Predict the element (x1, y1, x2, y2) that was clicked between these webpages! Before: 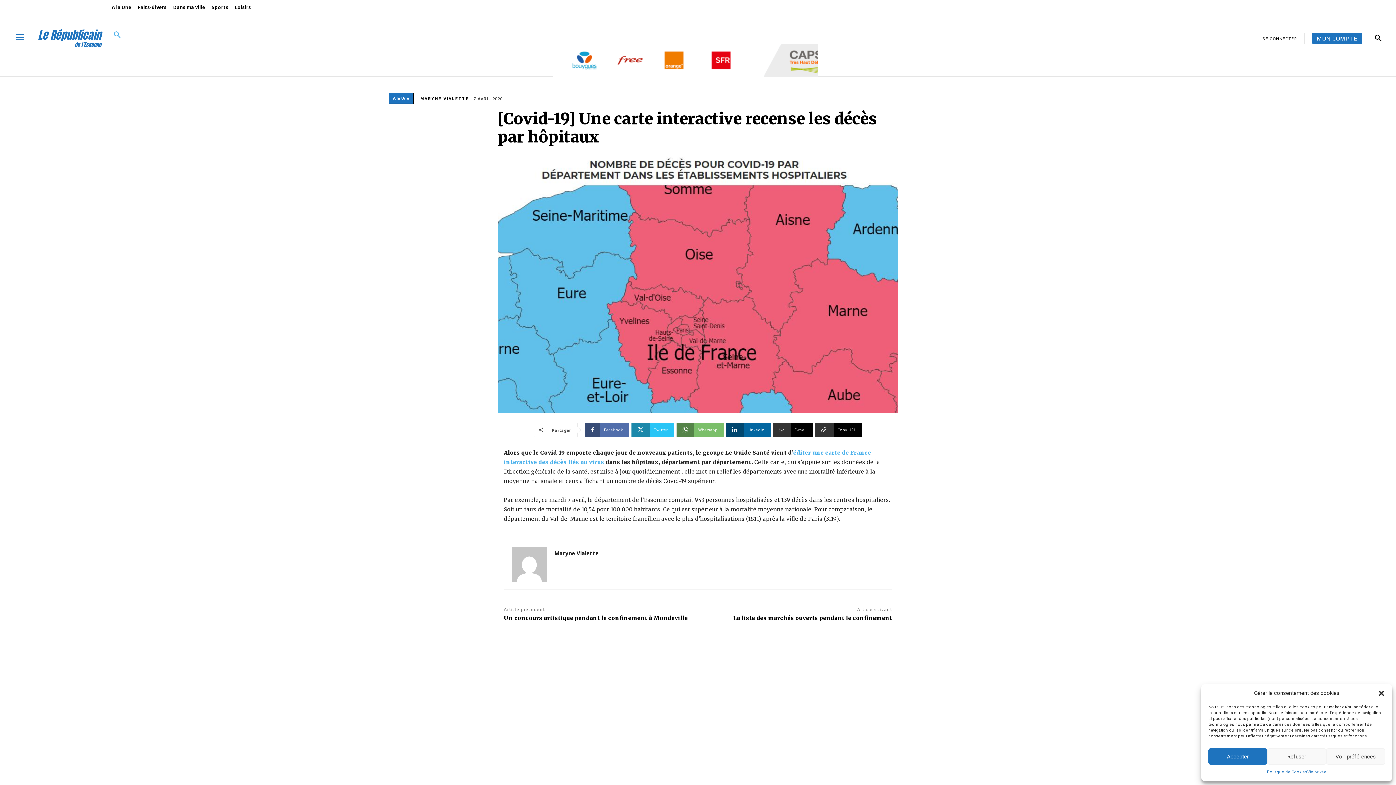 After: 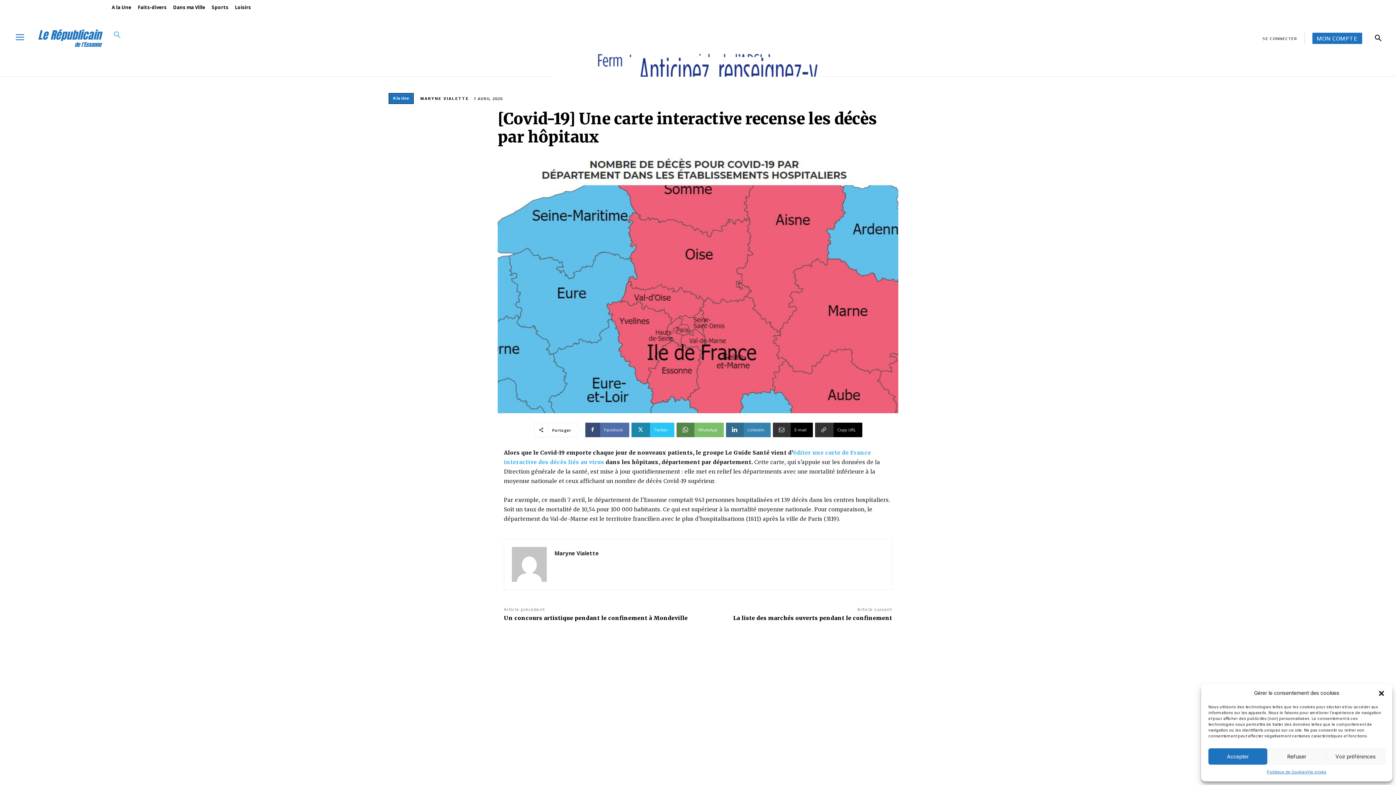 Action: bbox: (726, 422, 770, 437) label: Linkedin